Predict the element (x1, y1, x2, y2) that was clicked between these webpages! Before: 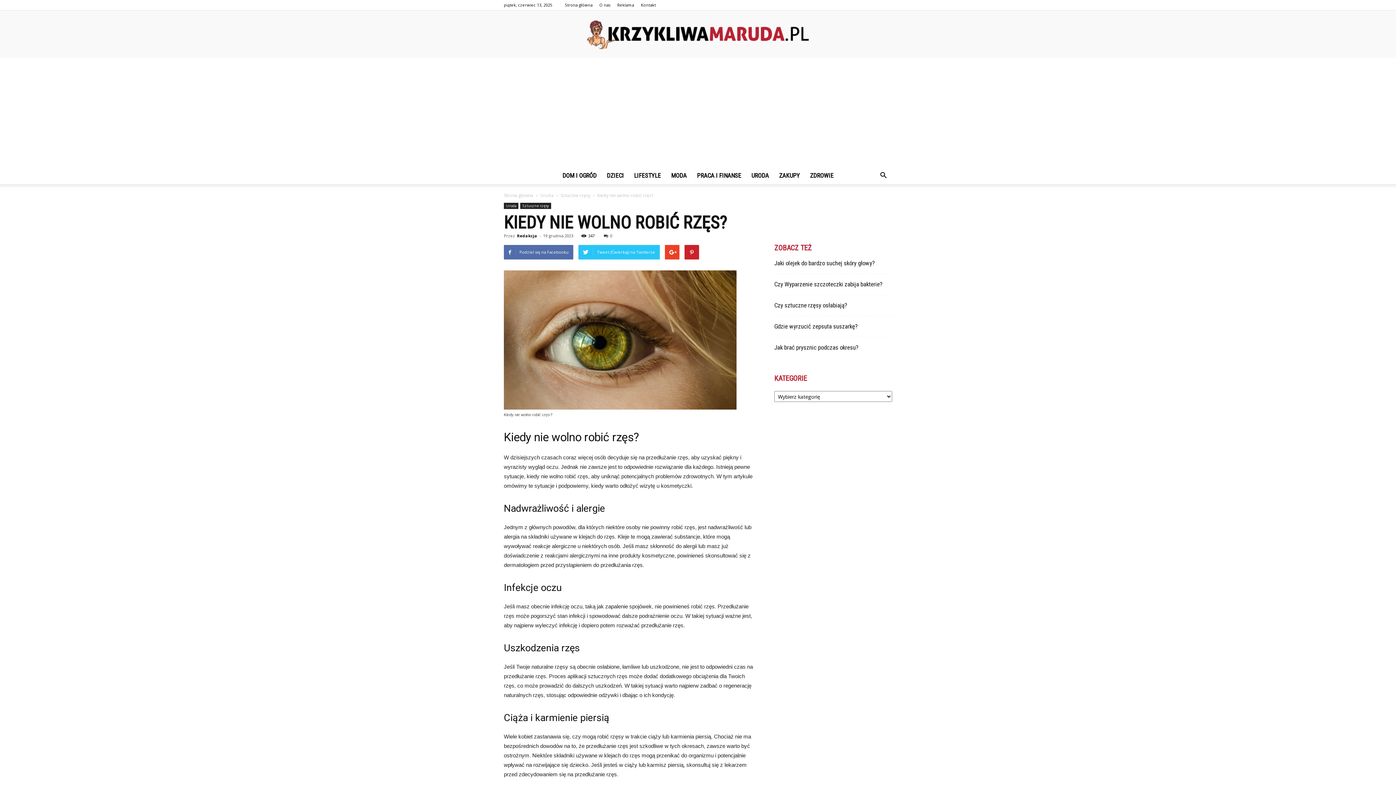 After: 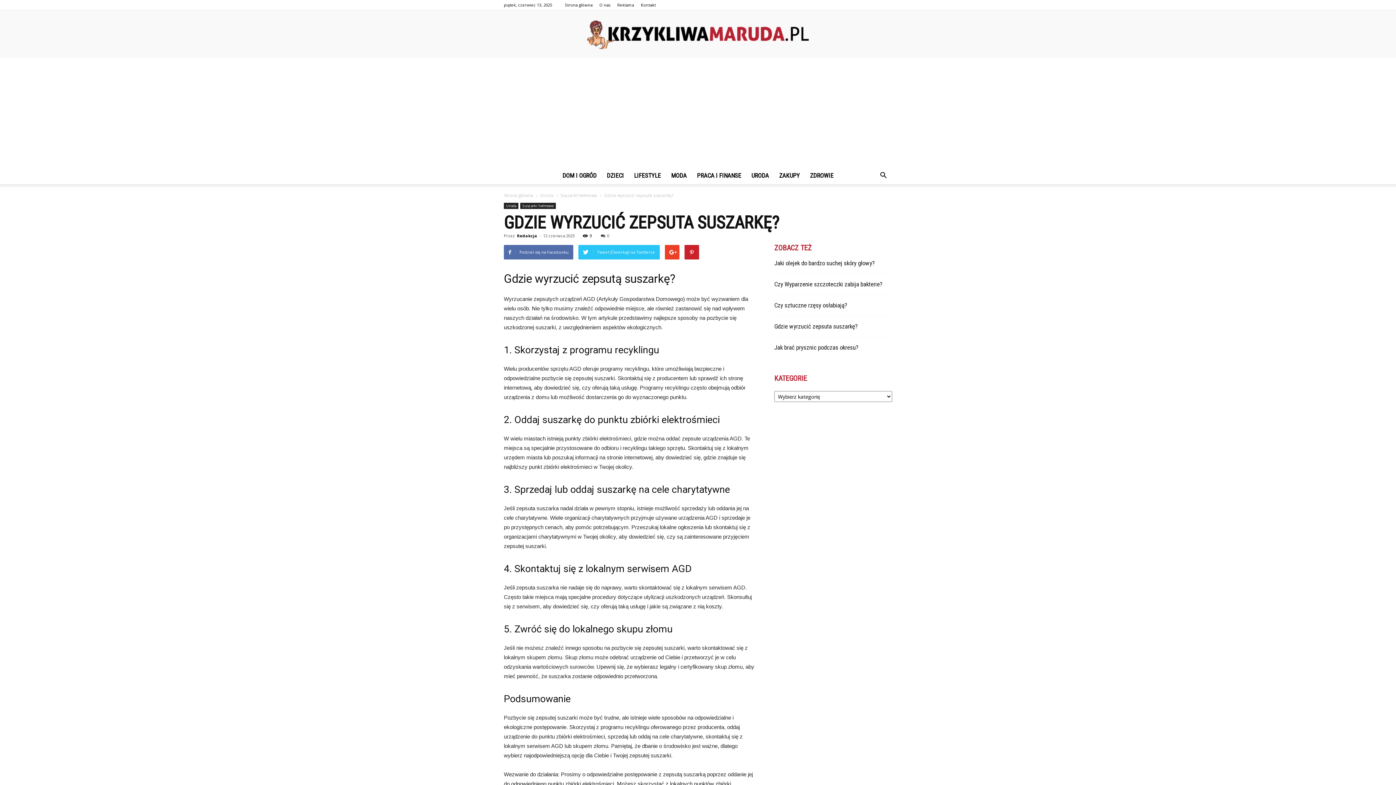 Action: bbox: (774, 322, 857, 330) label: Gdzie wyrzucić zepsuta suszarkę?